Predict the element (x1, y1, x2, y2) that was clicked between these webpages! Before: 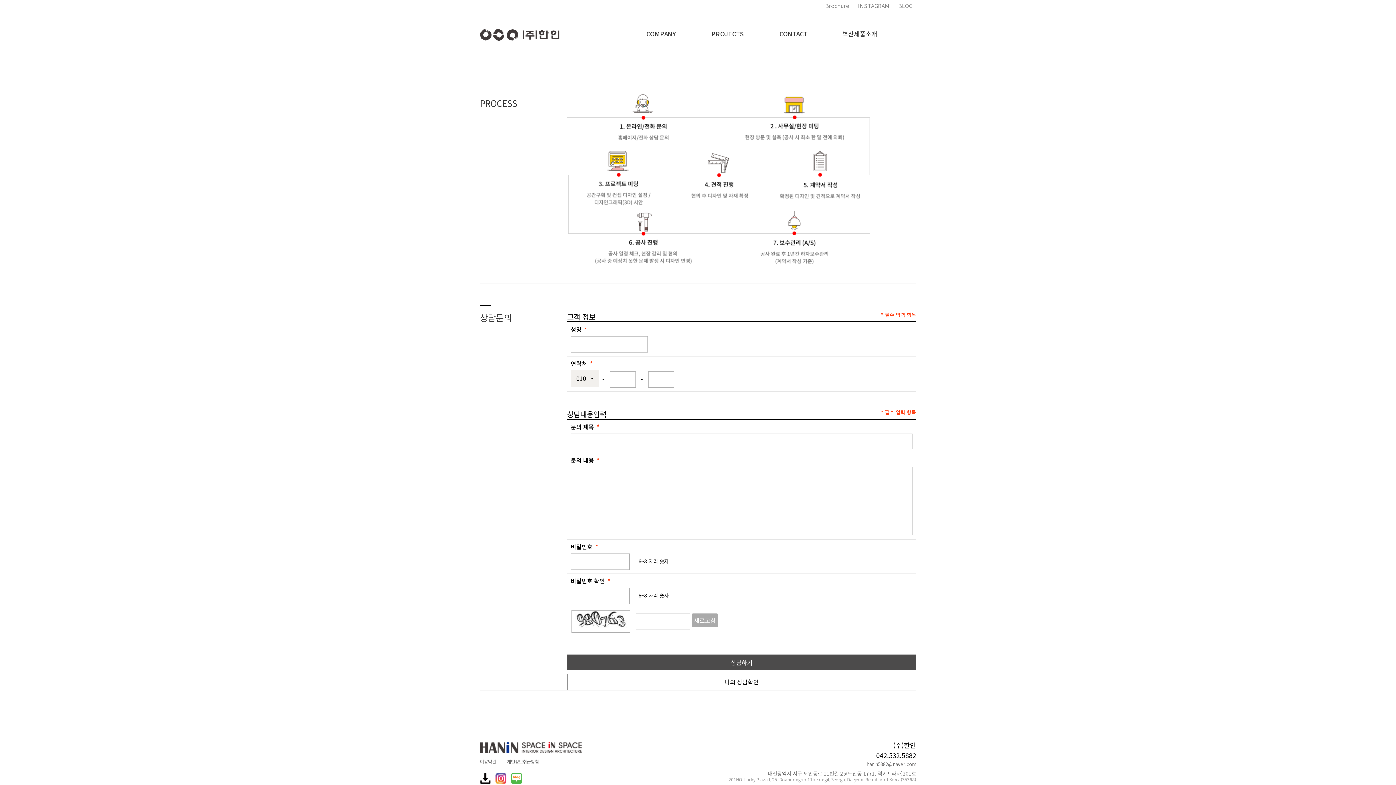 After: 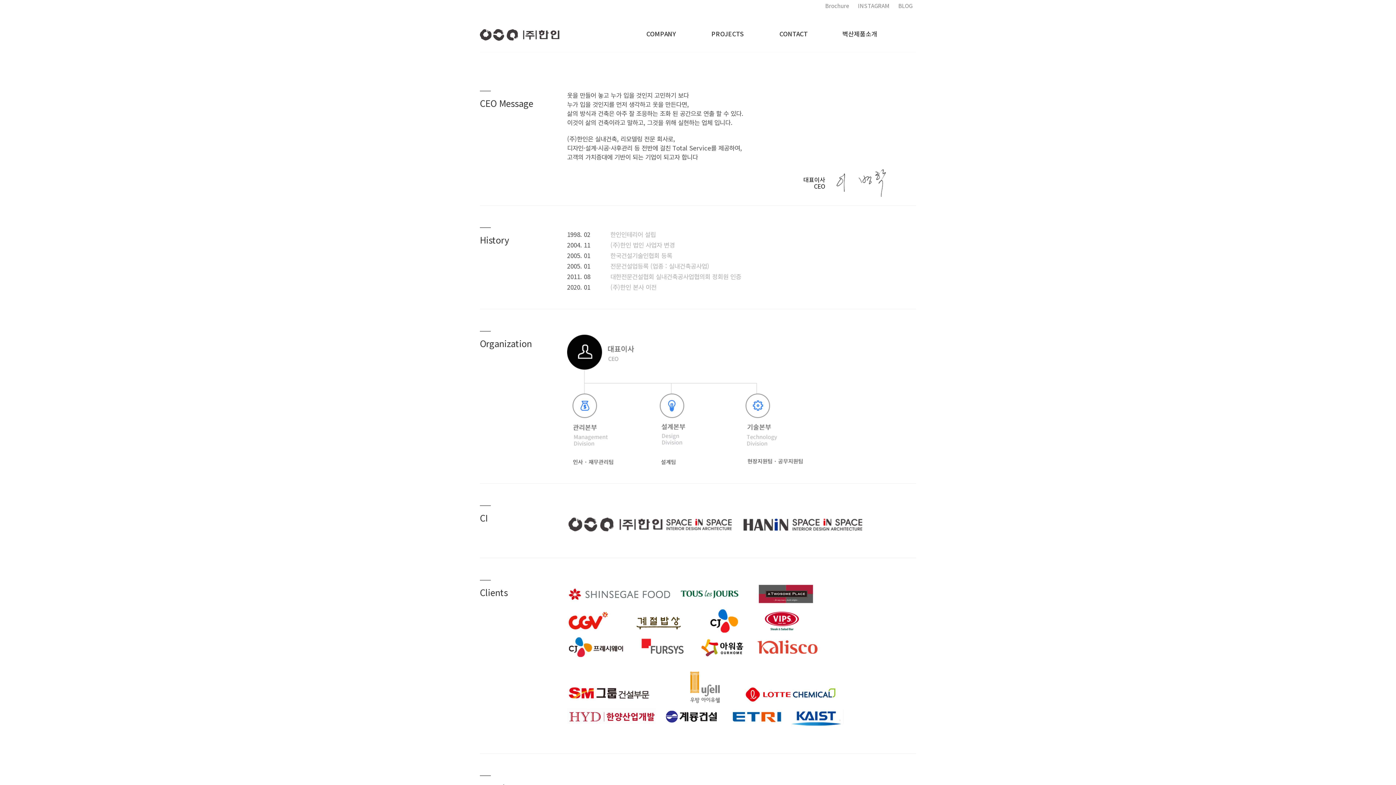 Action: label: COMPANY bbox: (634, 21, 688, 45)